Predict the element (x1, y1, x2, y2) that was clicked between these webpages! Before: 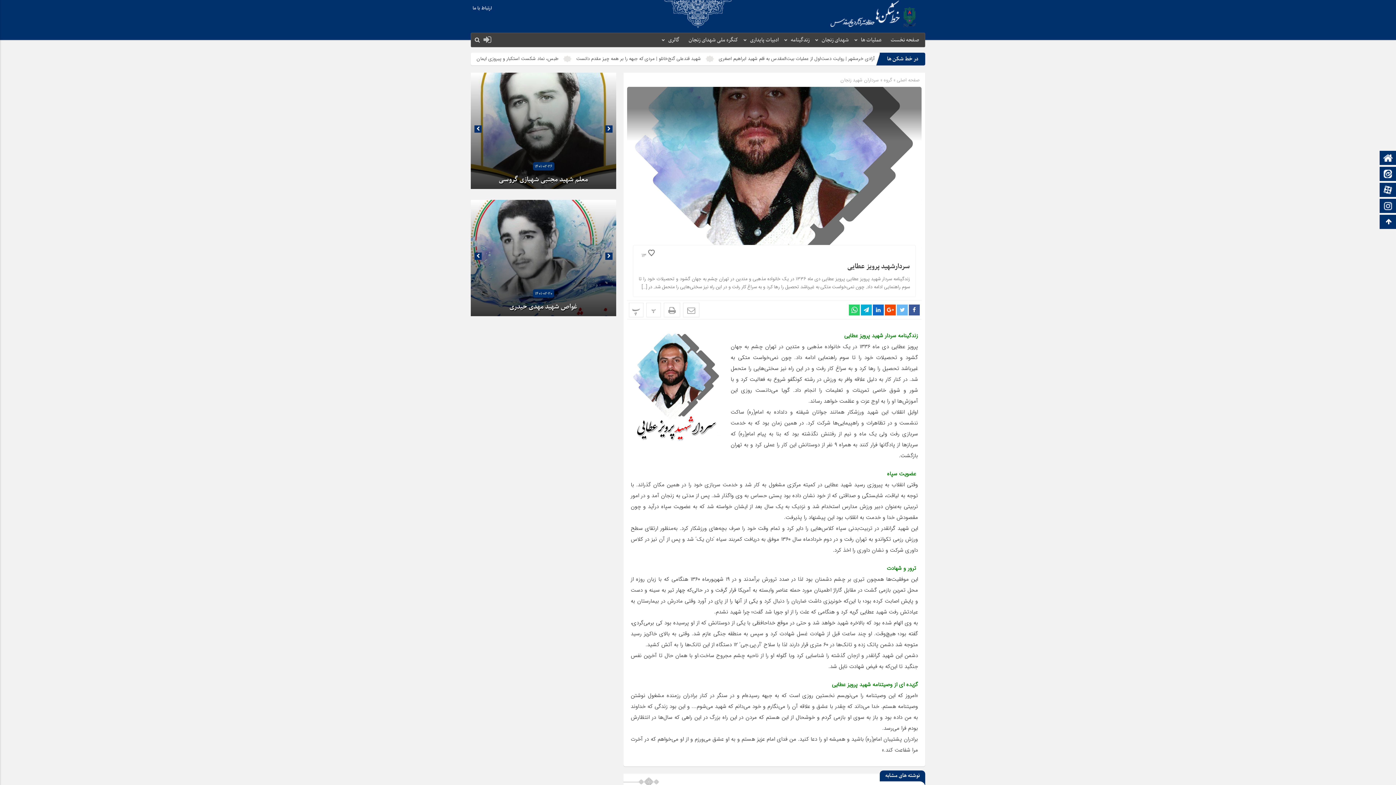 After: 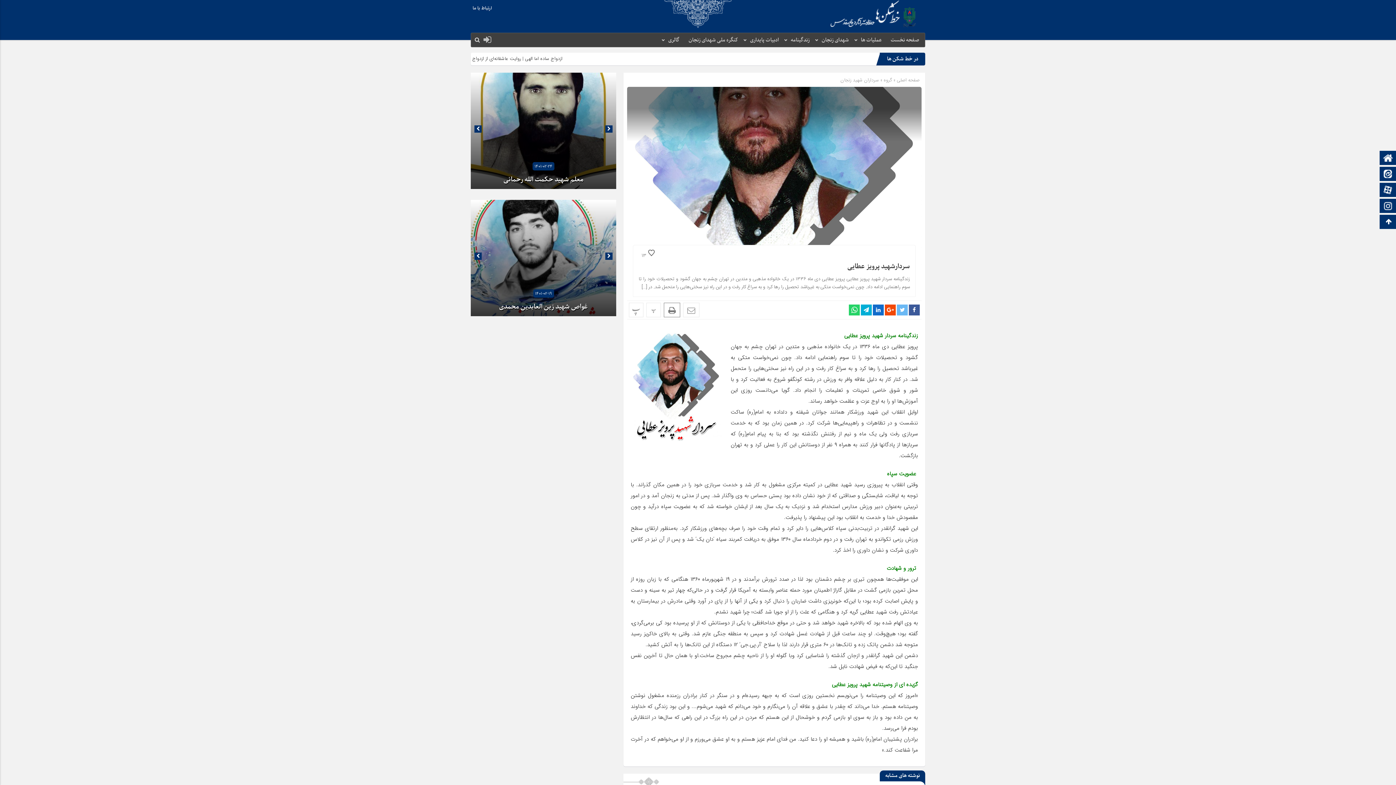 Action: bbox: (664, 302, 680, 317)